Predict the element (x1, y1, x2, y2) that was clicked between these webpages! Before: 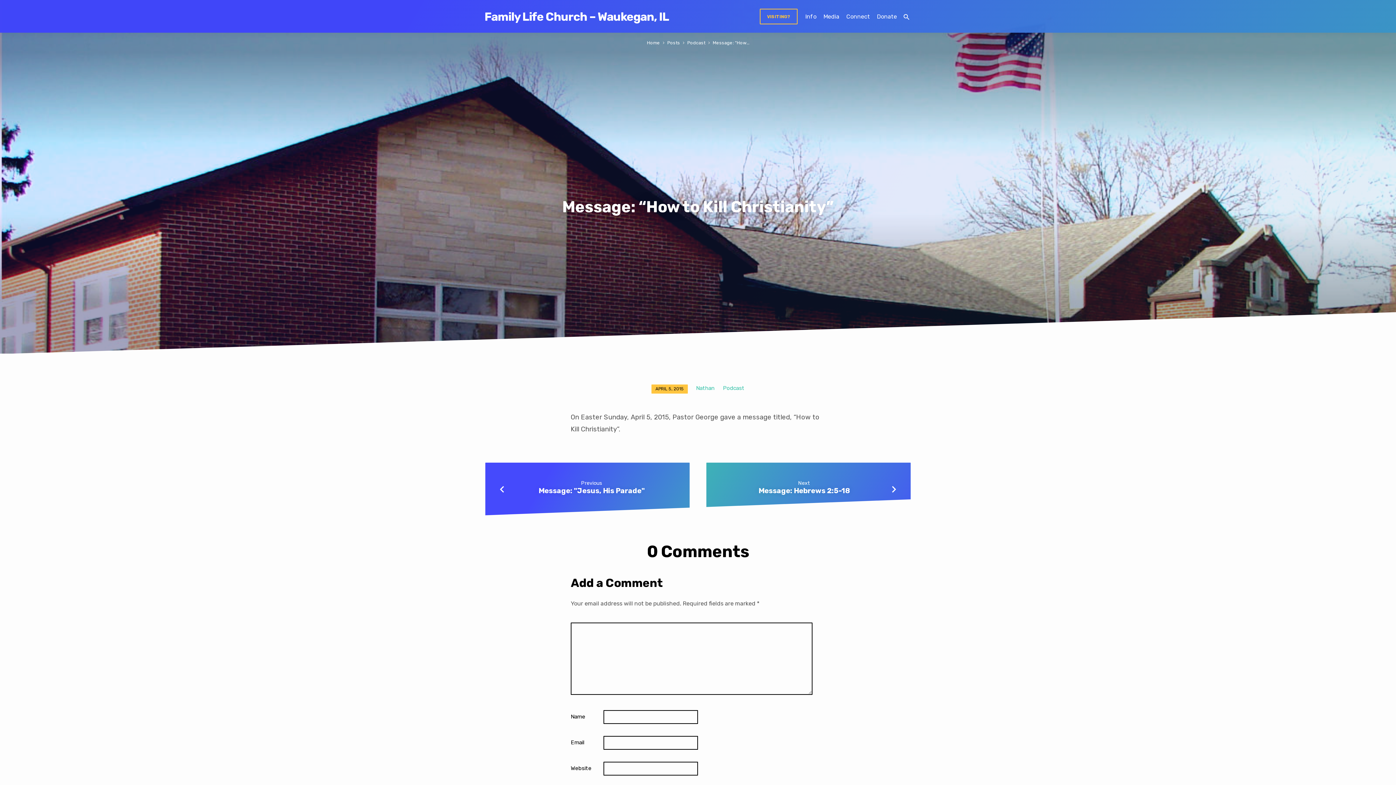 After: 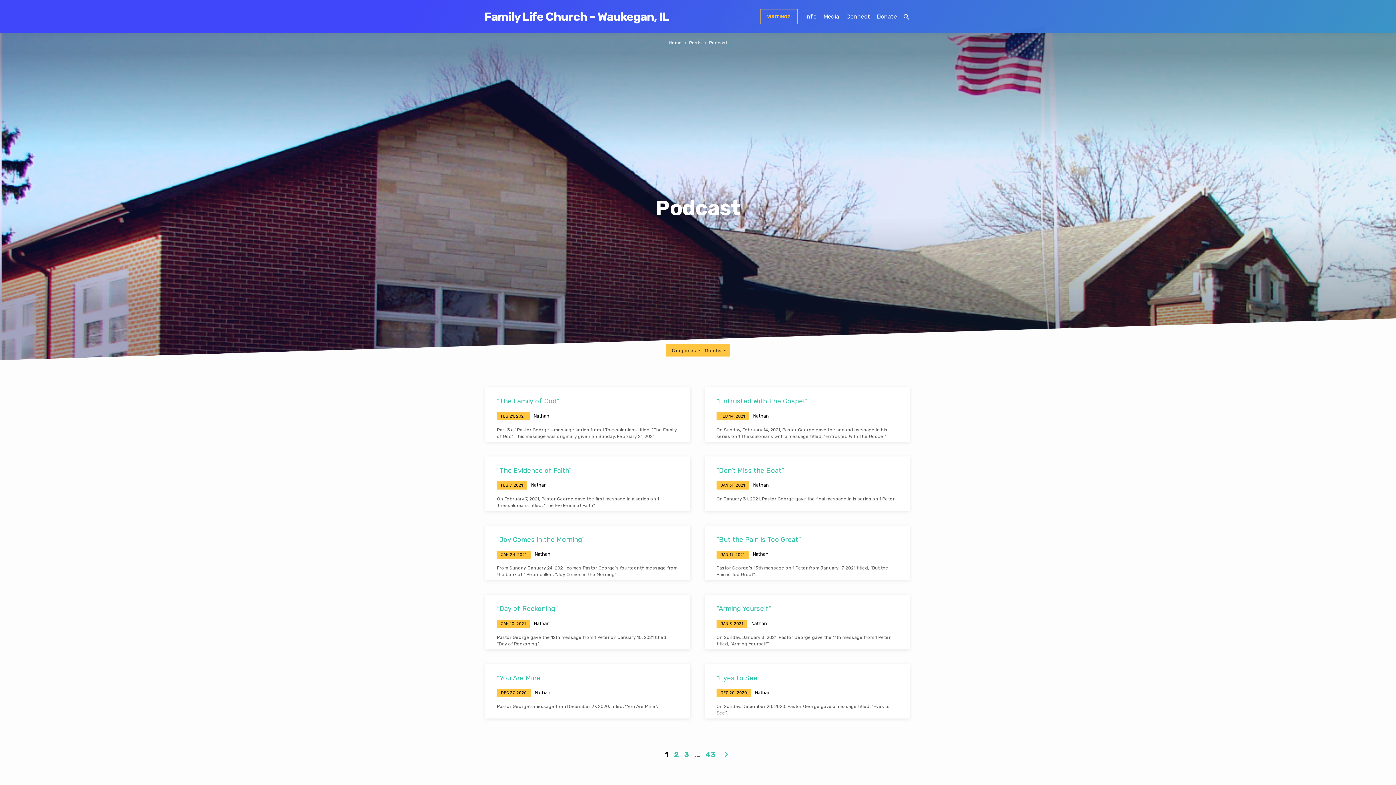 Action: label: Podcast bbox: (723, 385, 744, 391)